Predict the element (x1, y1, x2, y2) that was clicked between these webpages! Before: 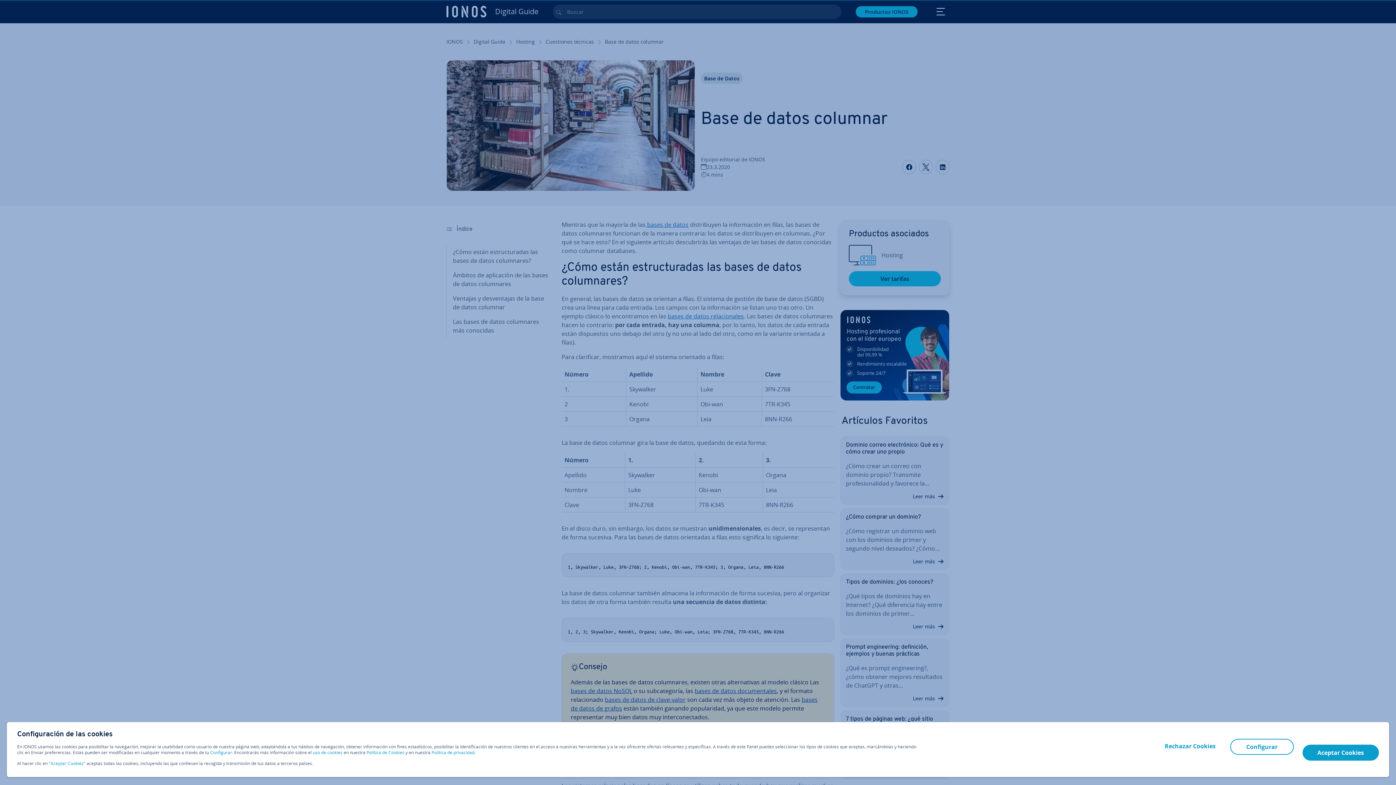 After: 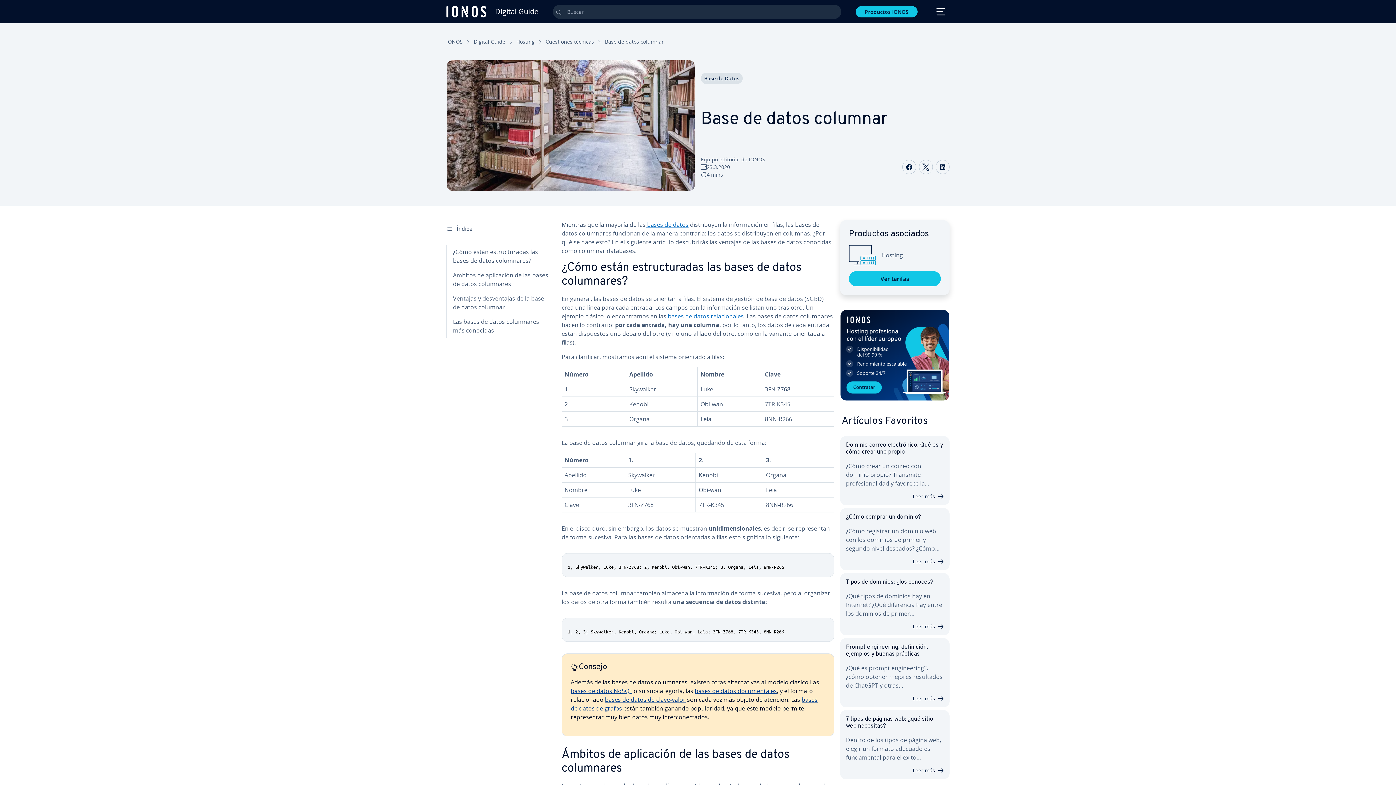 Action: label: Aceptar Cookies bbox: (50, 761, 83, 767)